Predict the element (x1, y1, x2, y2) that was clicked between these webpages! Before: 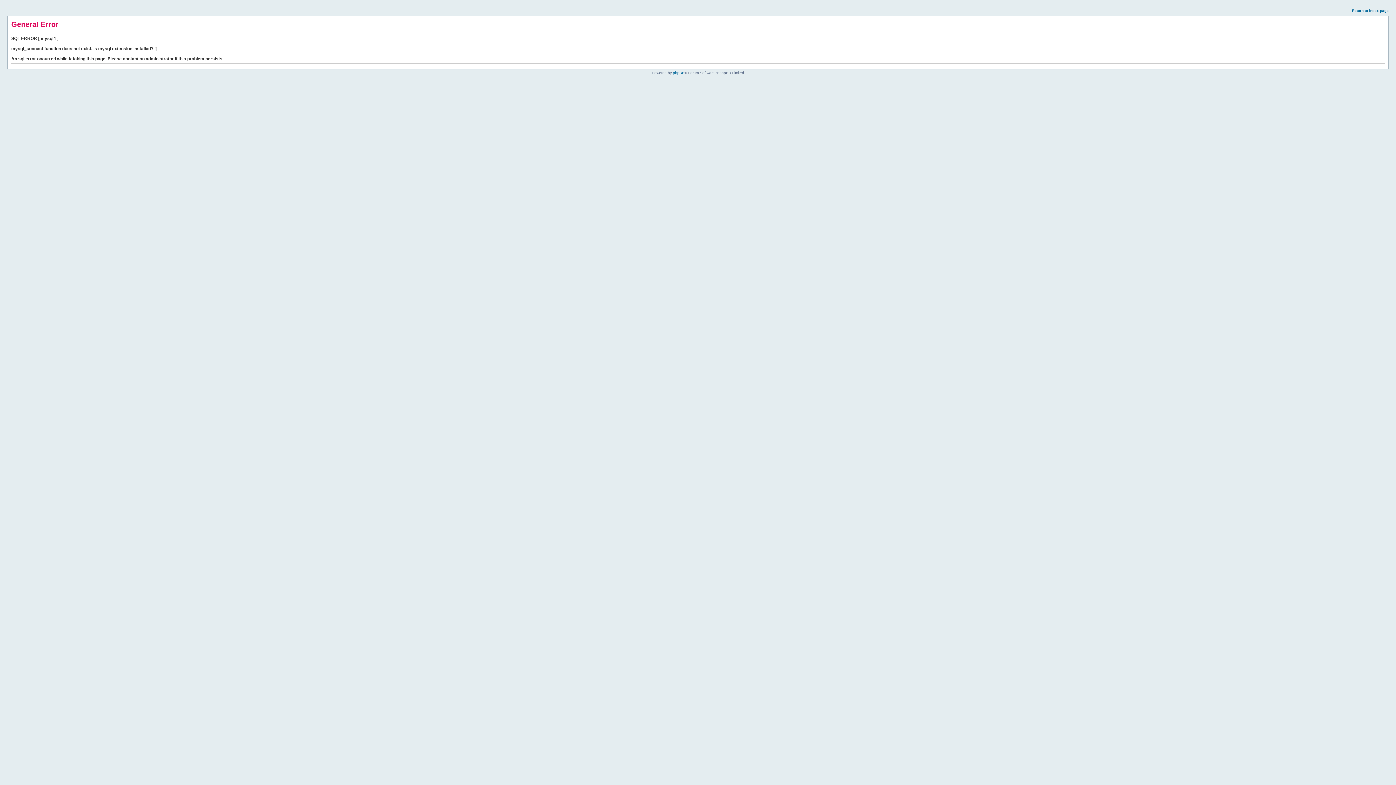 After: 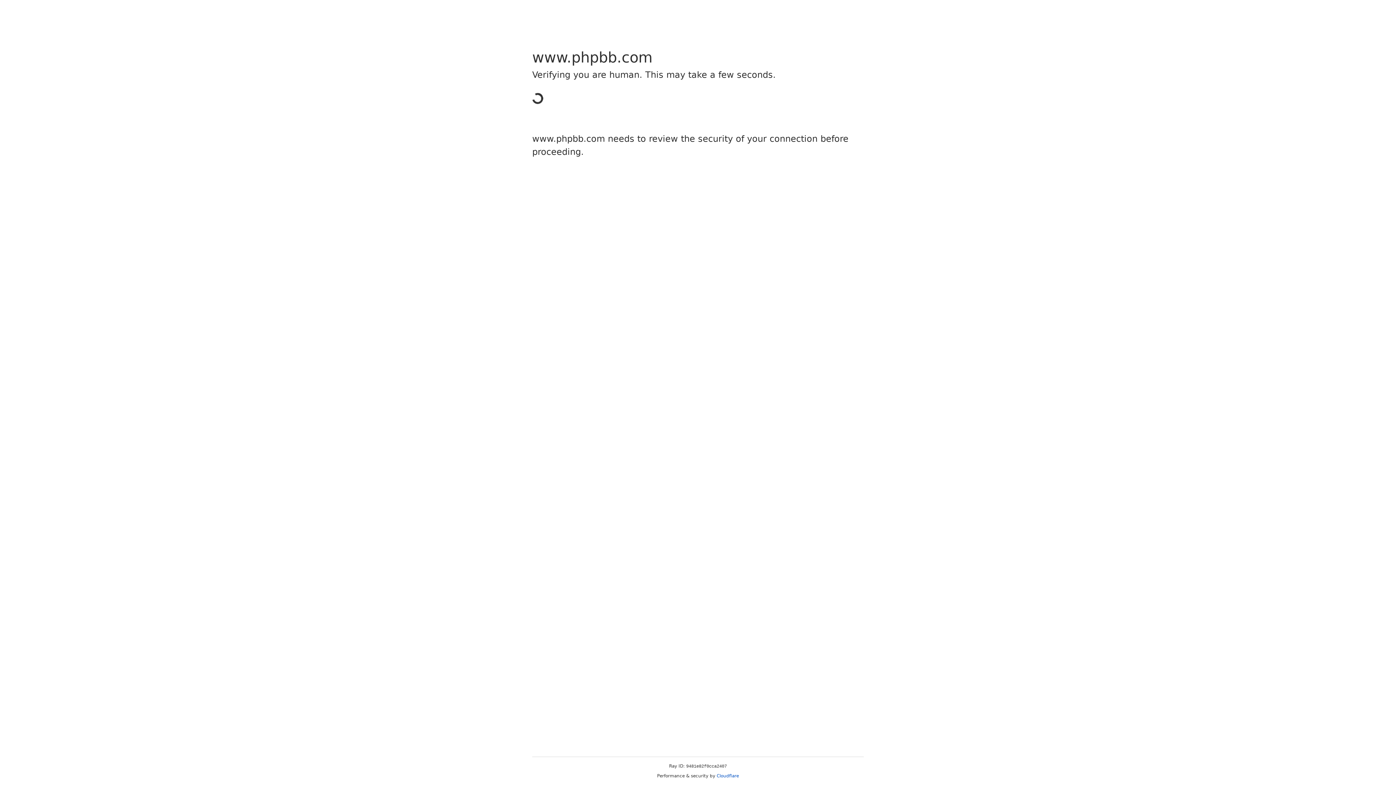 Action: bbox: (673, 70, 684, 74) label: phpBB